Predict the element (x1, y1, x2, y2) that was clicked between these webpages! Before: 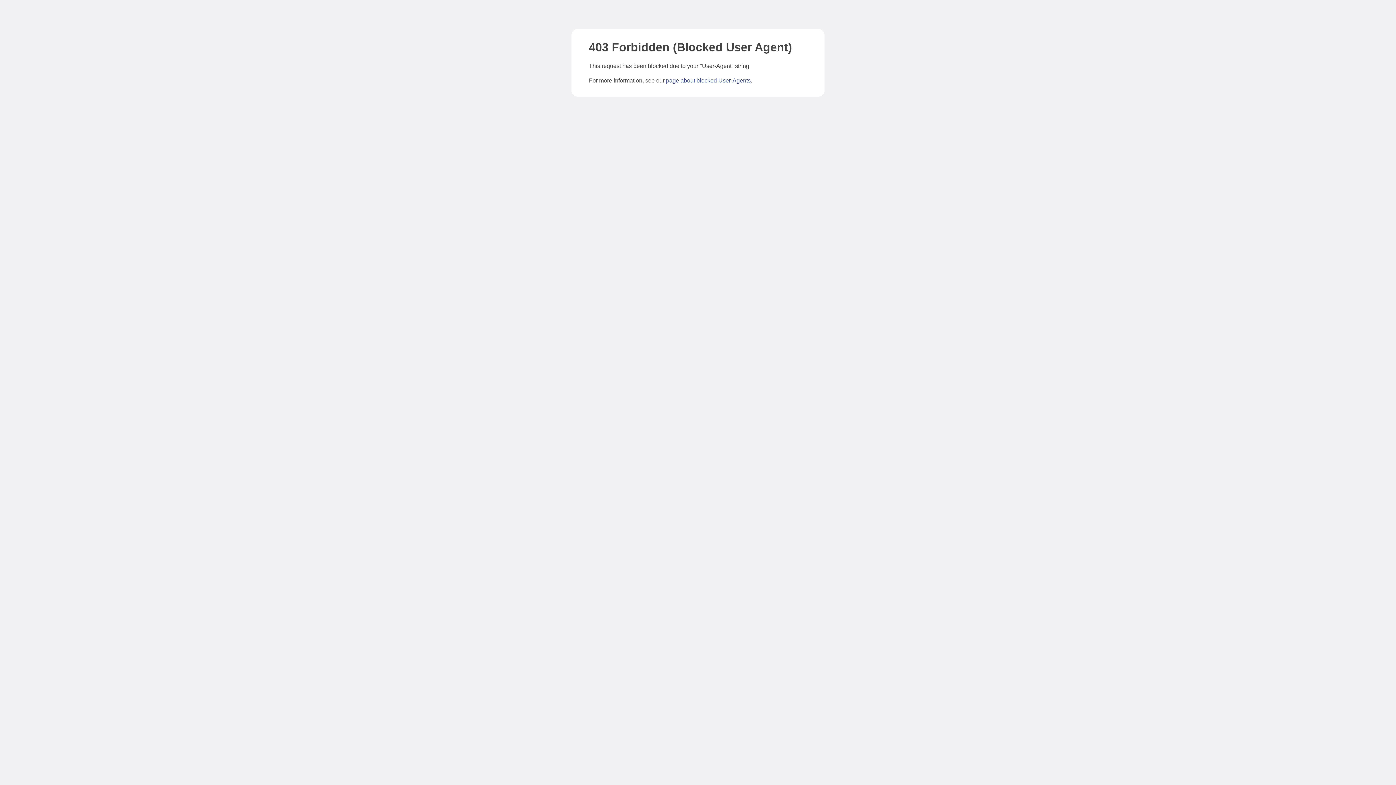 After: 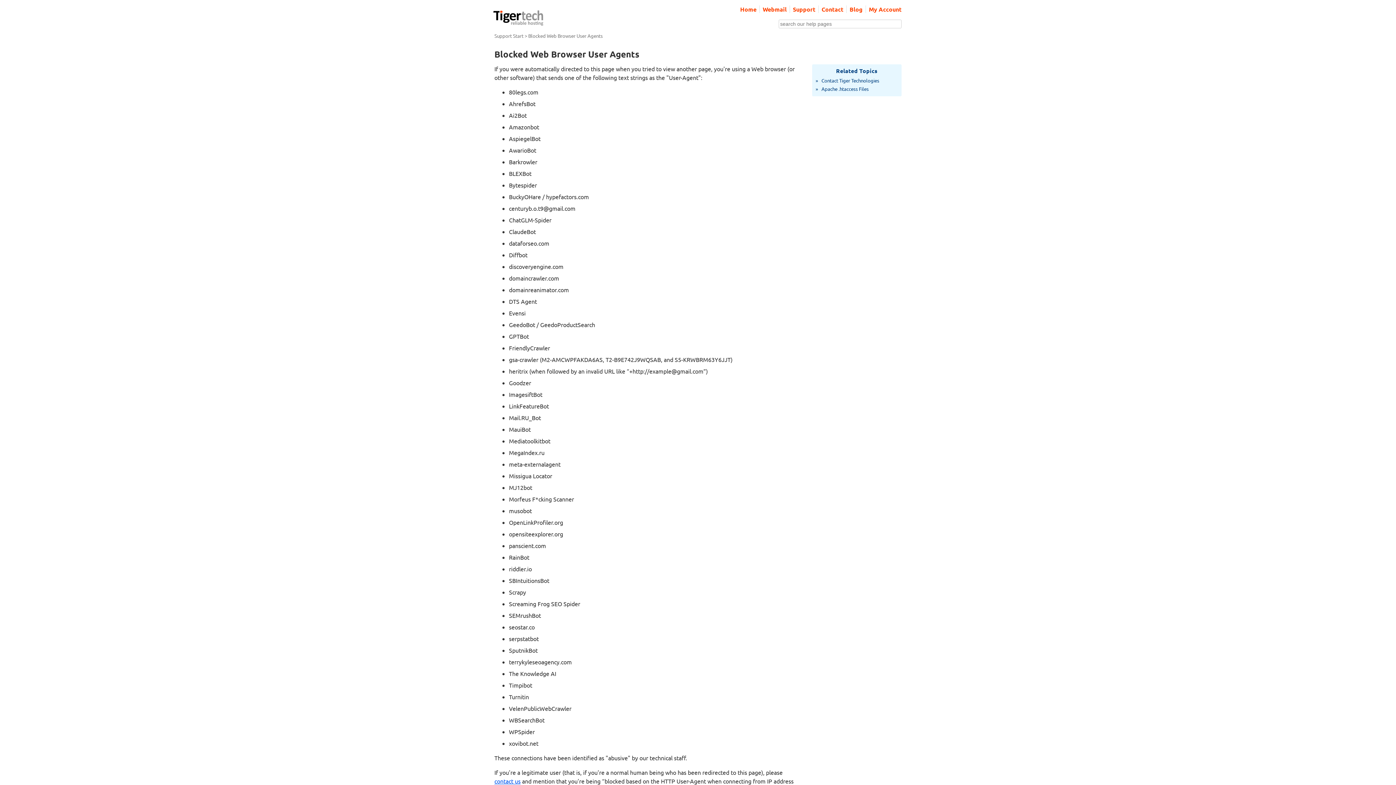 Action: label: page about blocked User-Agents bbox: (666, 77, 750, 83)